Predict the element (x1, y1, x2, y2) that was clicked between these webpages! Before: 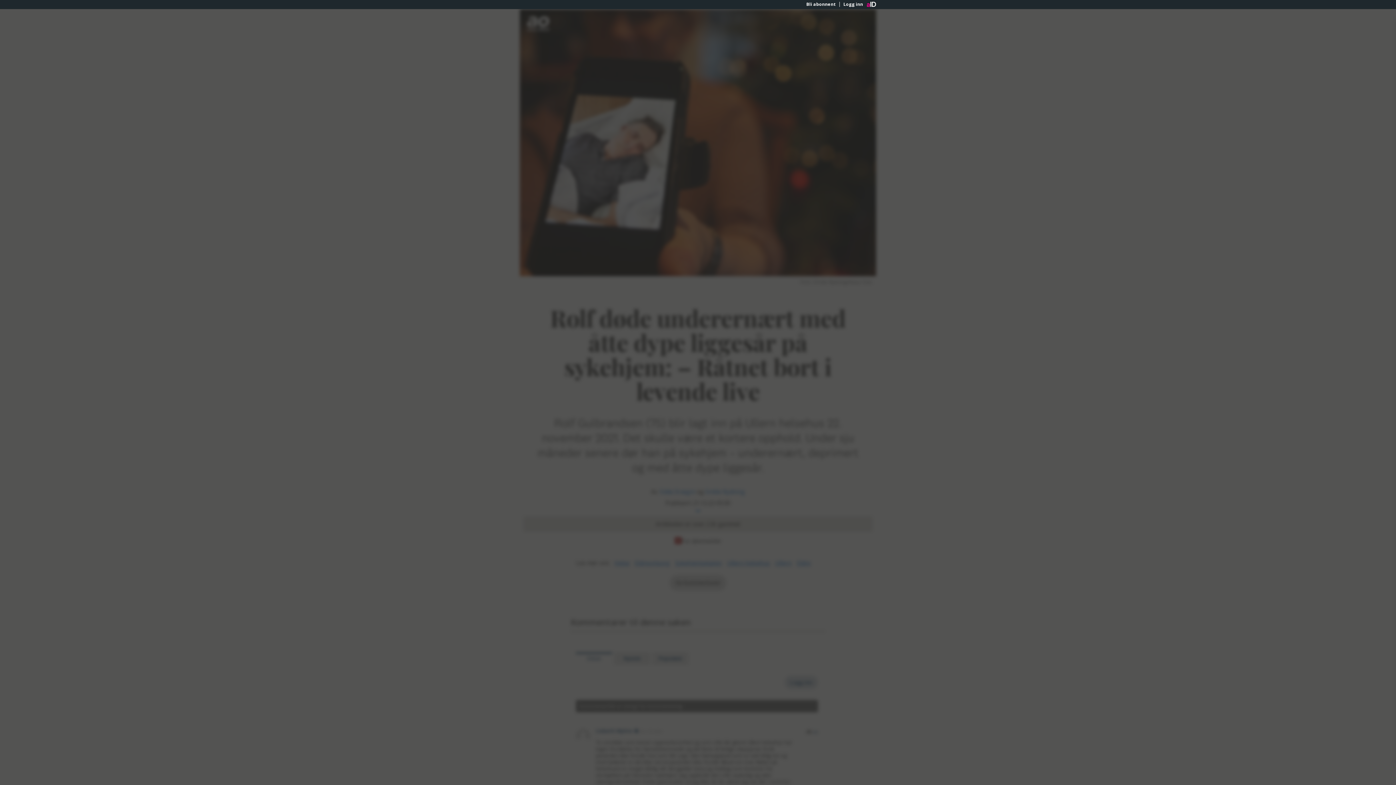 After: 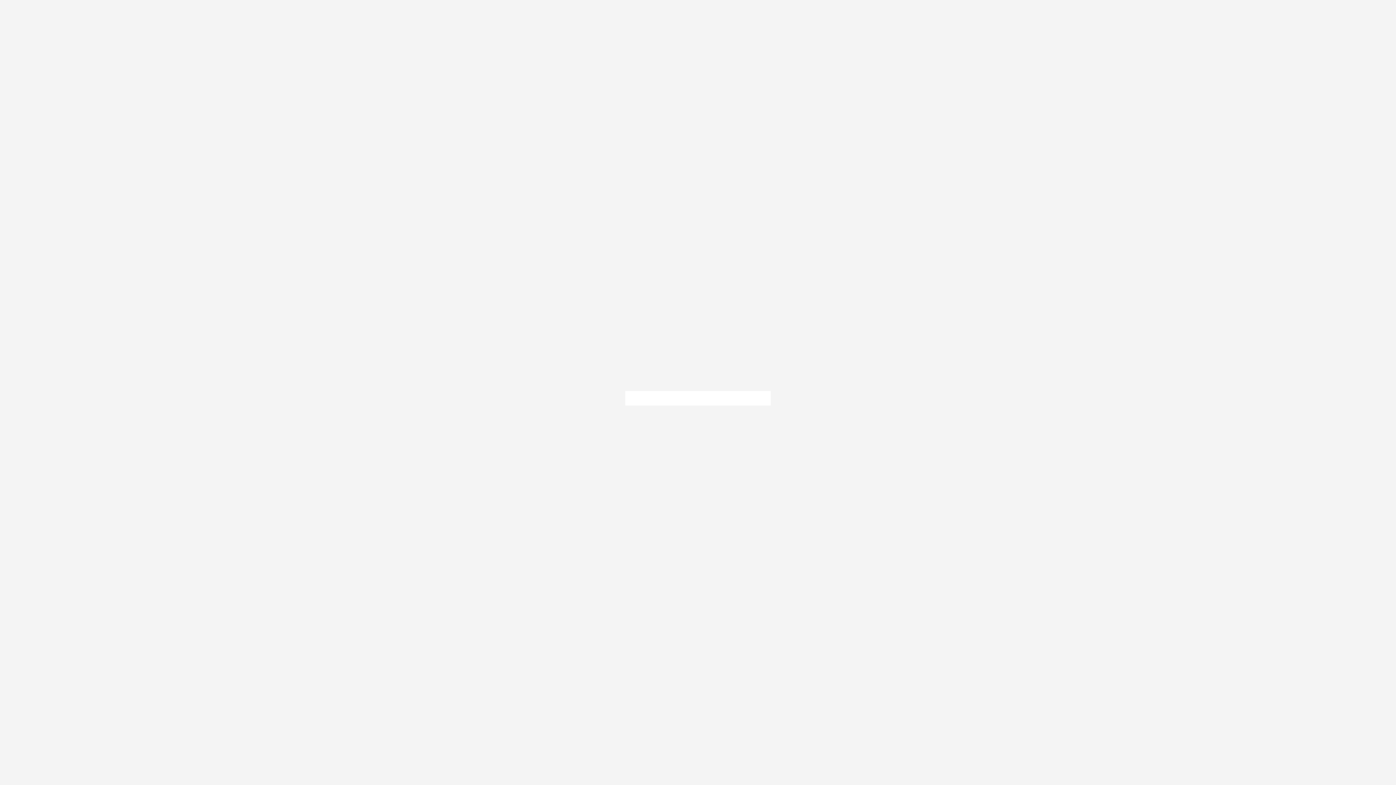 Action: bbox: (839, 1, 866, 6) label: Logg inn